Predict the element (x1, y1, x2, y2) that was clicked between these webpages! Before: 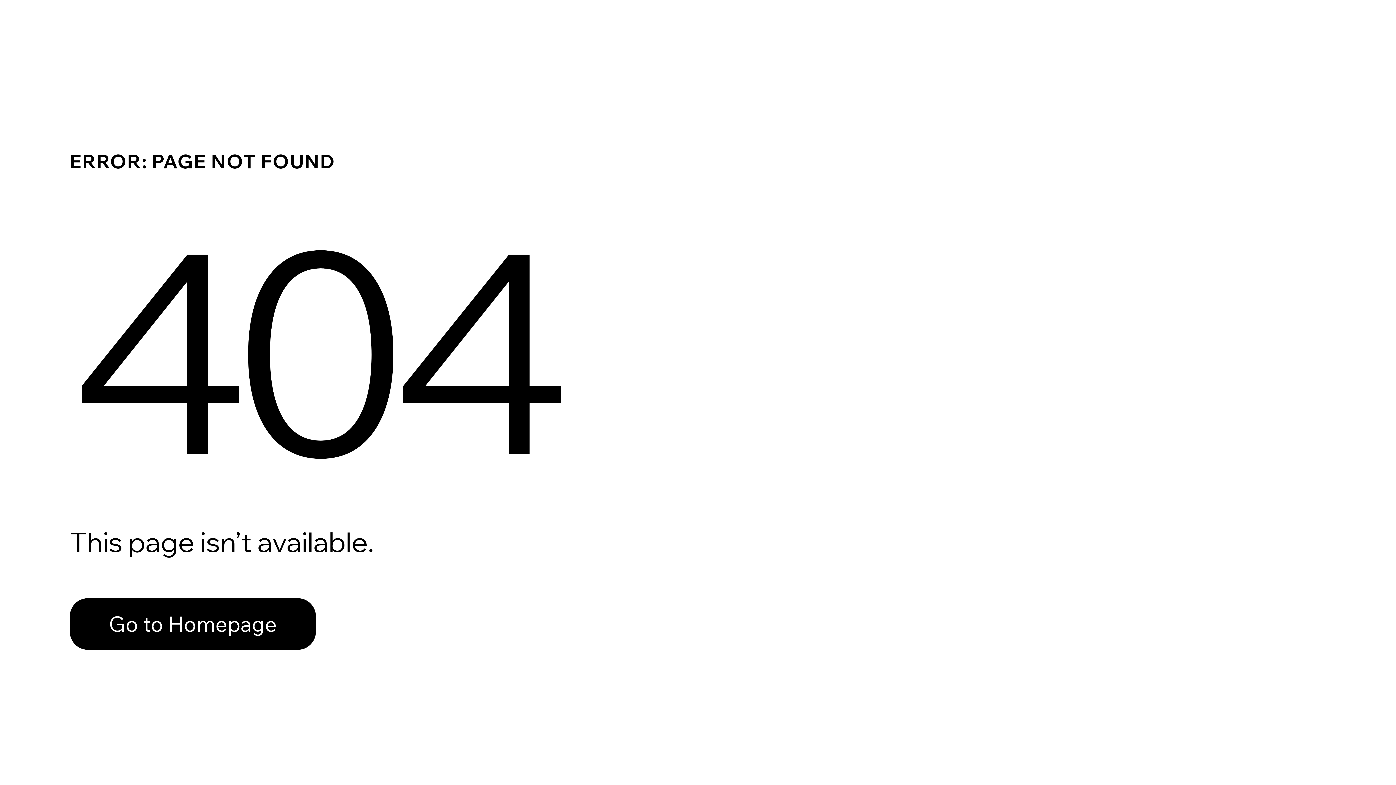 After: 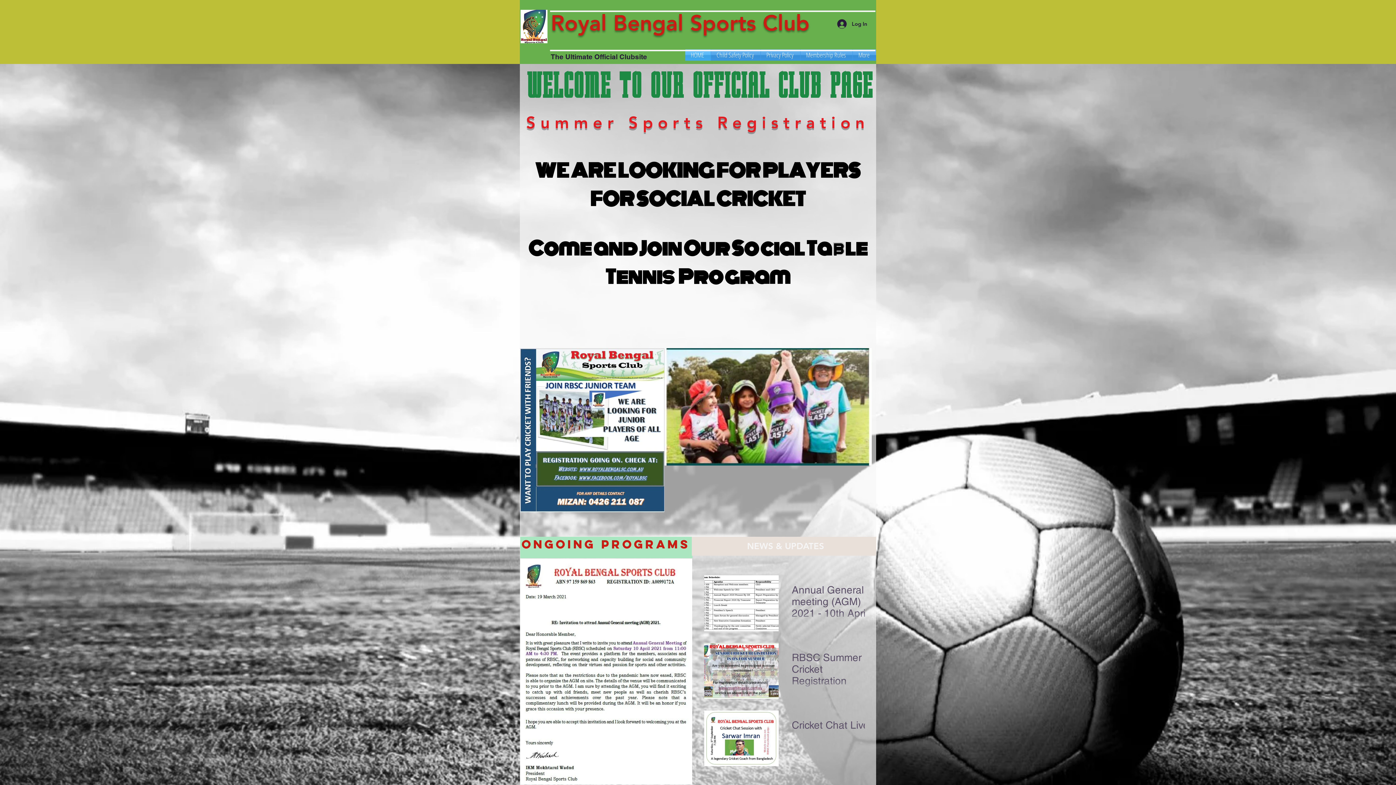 Action: bbox: (69, 598, 316, 650) label: Go to Homepage